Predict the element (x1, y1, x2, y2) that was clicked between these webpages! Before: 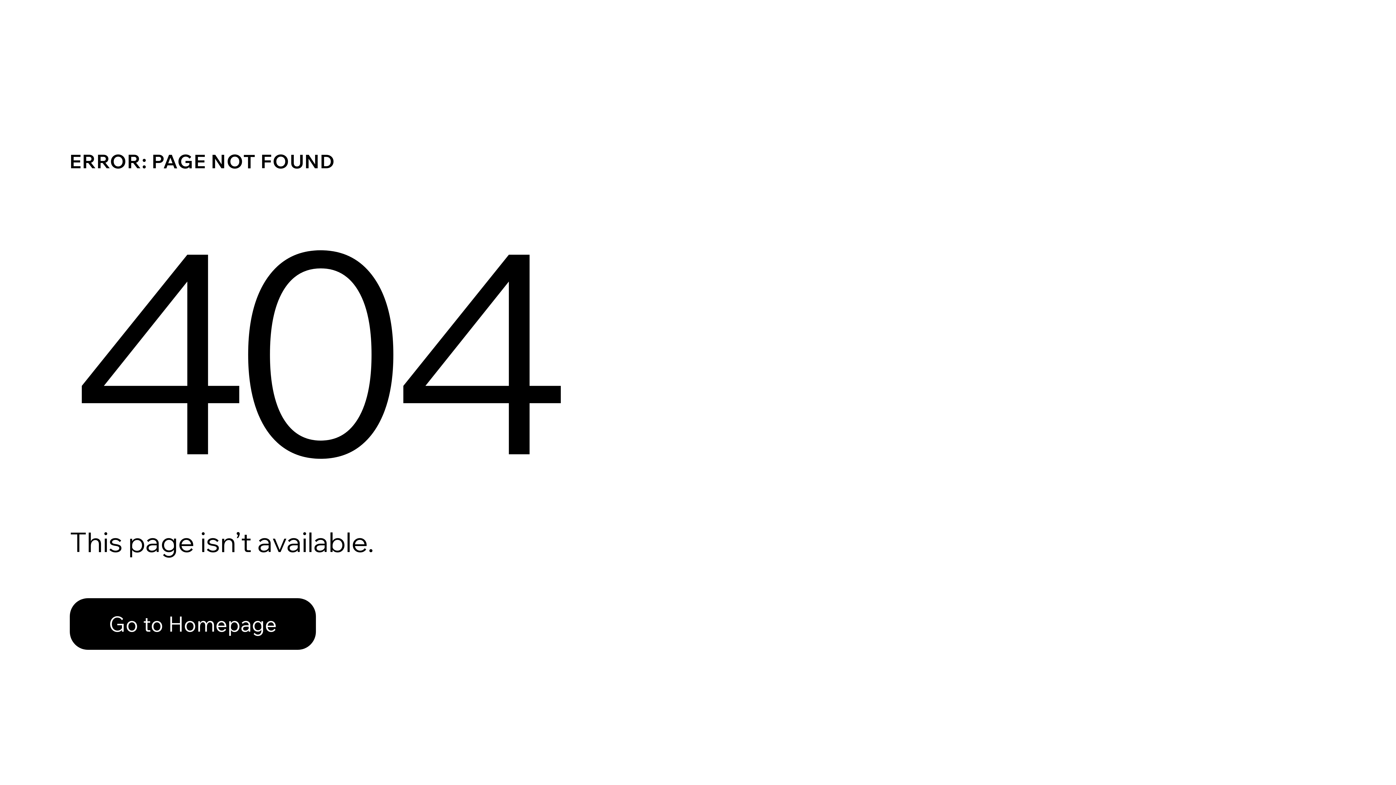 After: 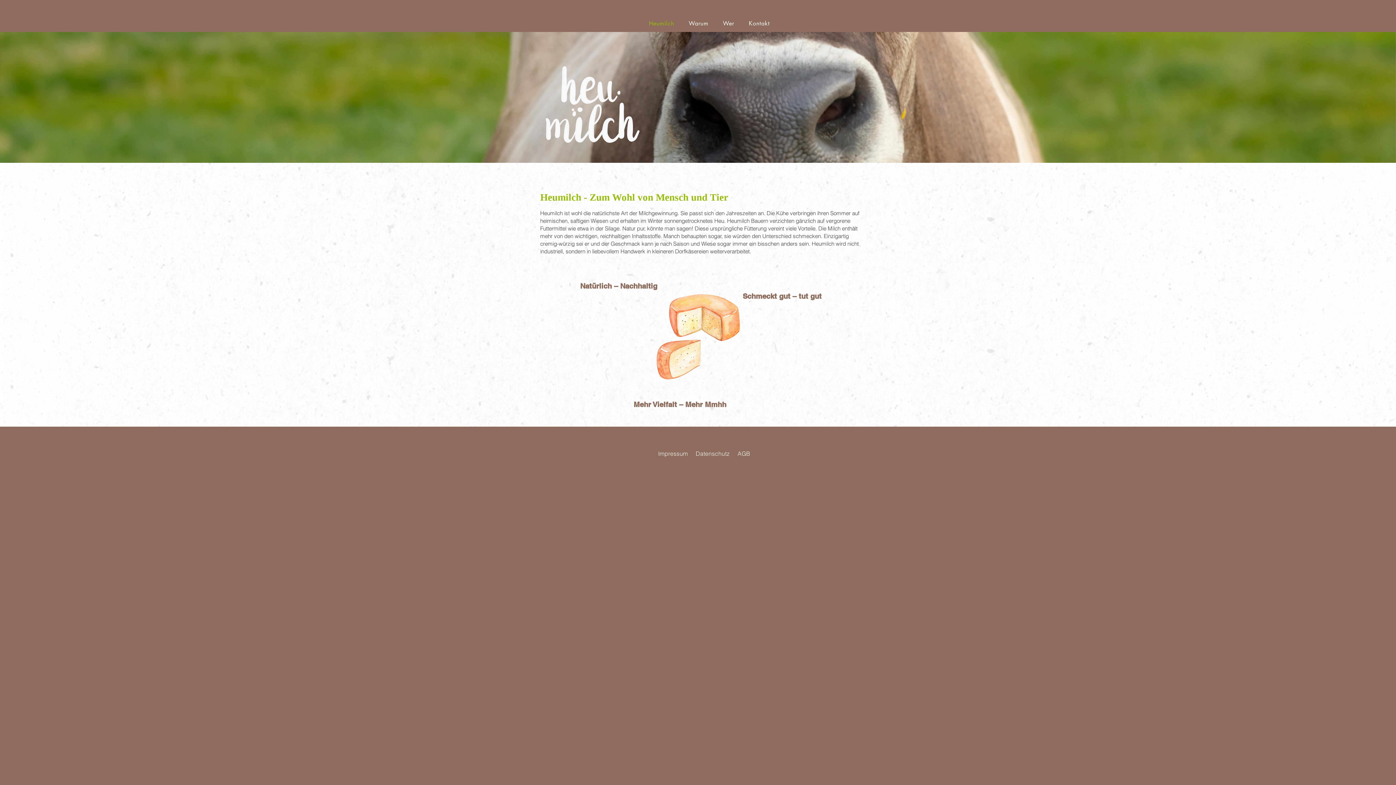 Action: bbox: (69, 582, 768, 659) label: Go to Homepage